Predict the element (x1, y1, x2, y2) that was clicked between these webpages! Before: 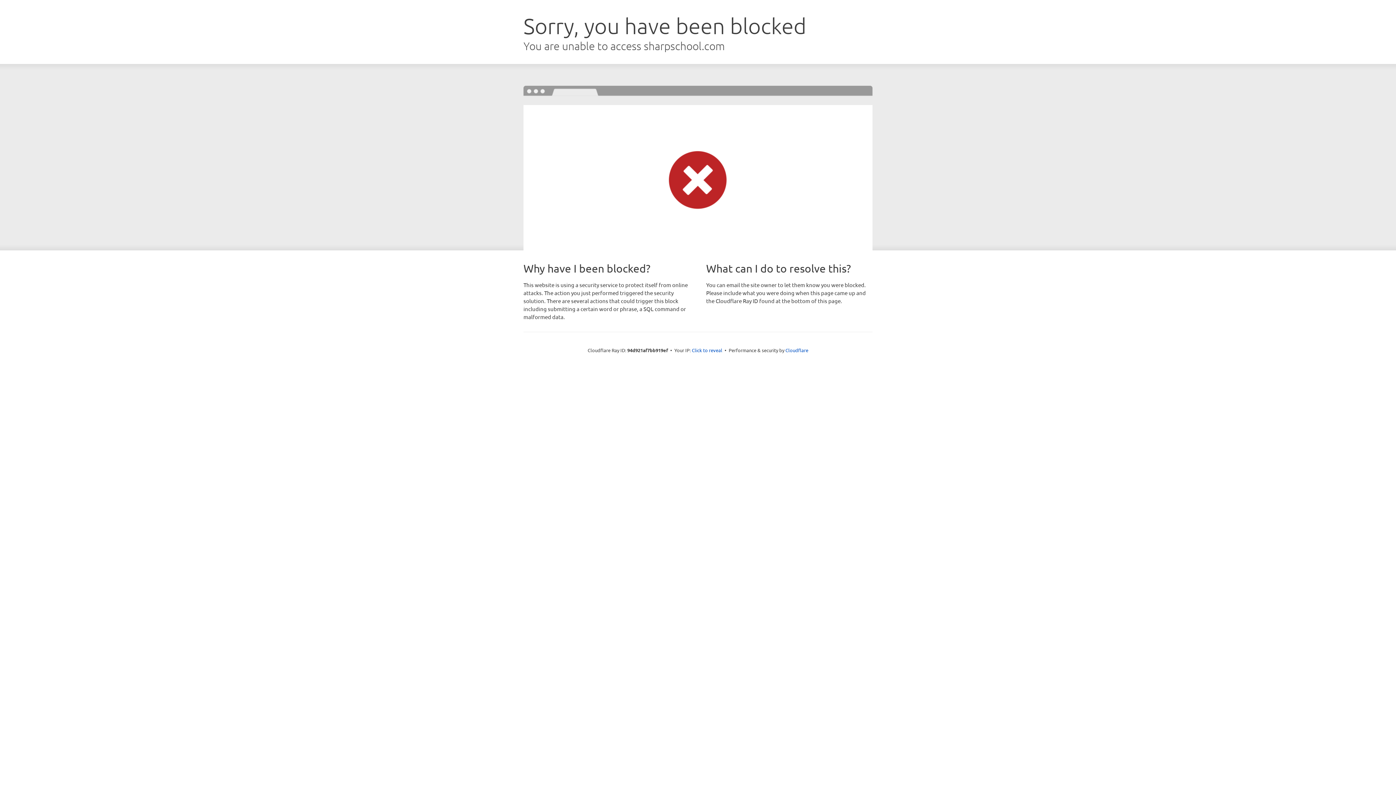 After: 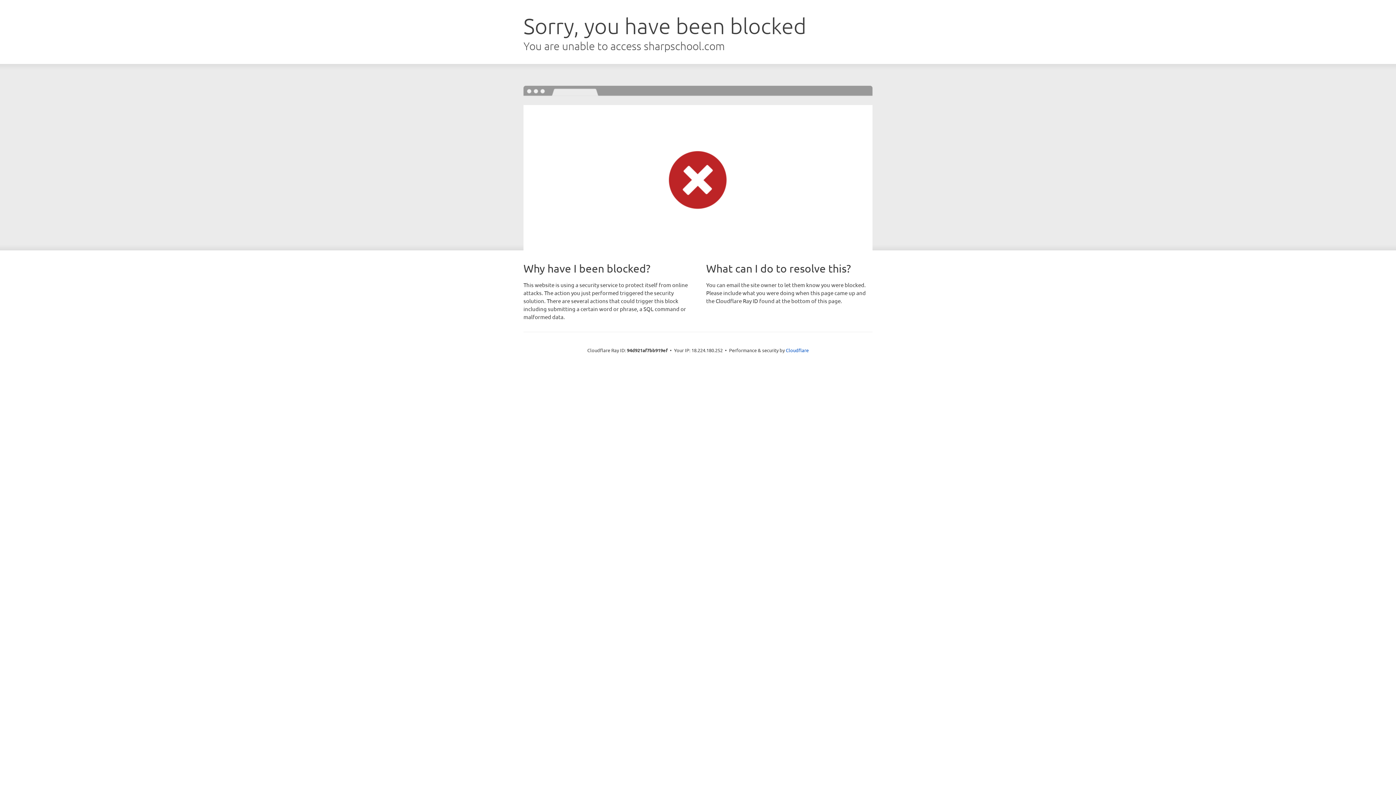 Action: bbox: (692, 346, 722, 353) label: Click to reveal